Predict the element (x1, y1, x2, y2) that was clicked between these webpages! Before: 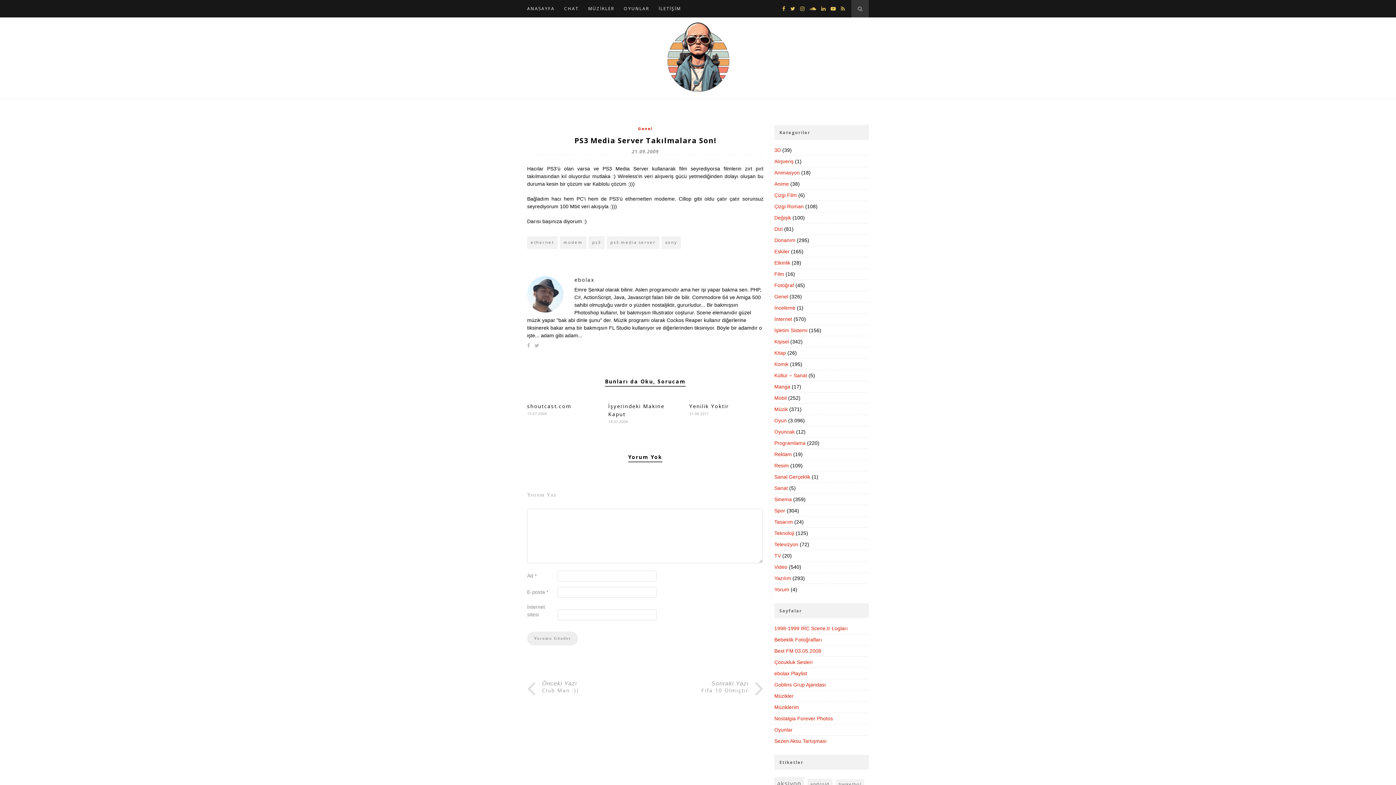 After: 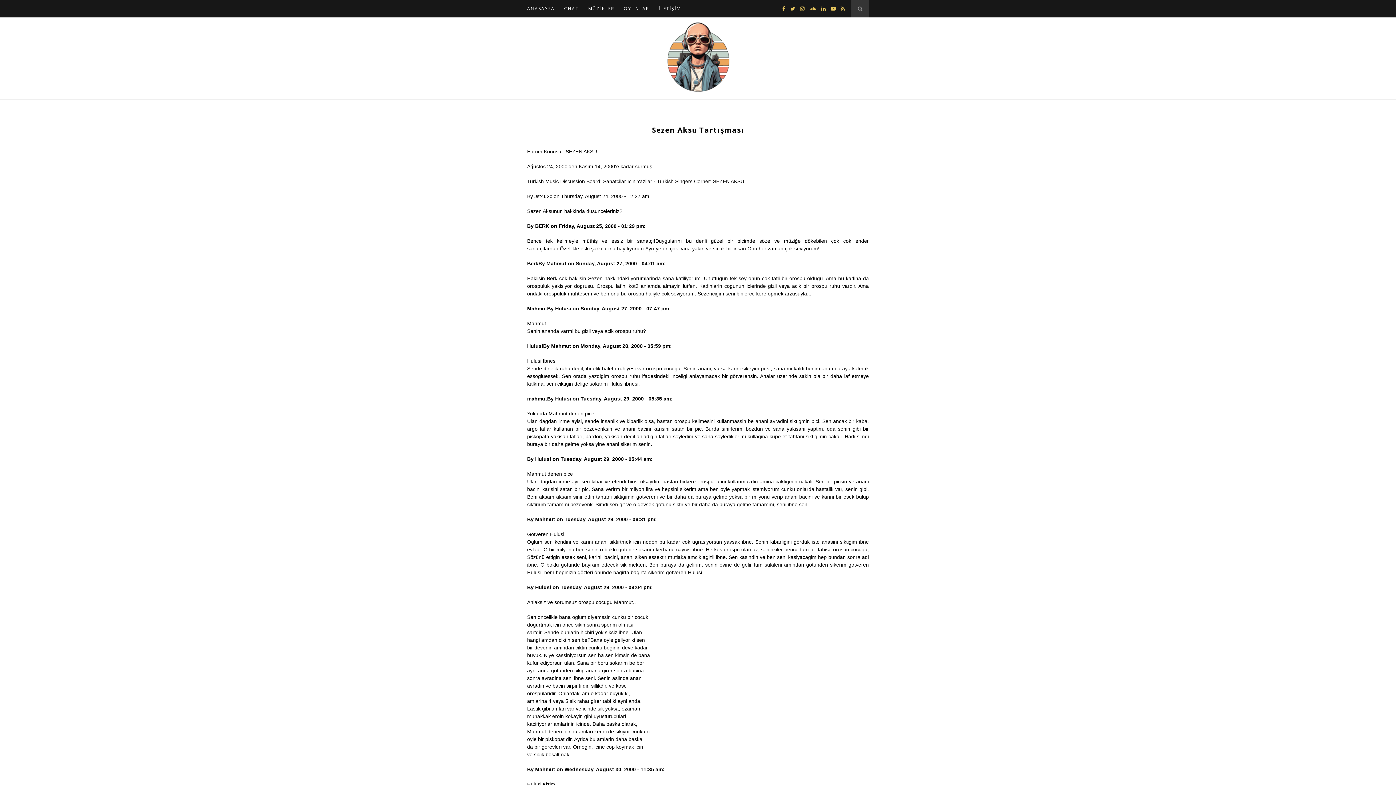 Action: label: Sezen Aksu Tartışması bbox: (774, 738, 826, 744)